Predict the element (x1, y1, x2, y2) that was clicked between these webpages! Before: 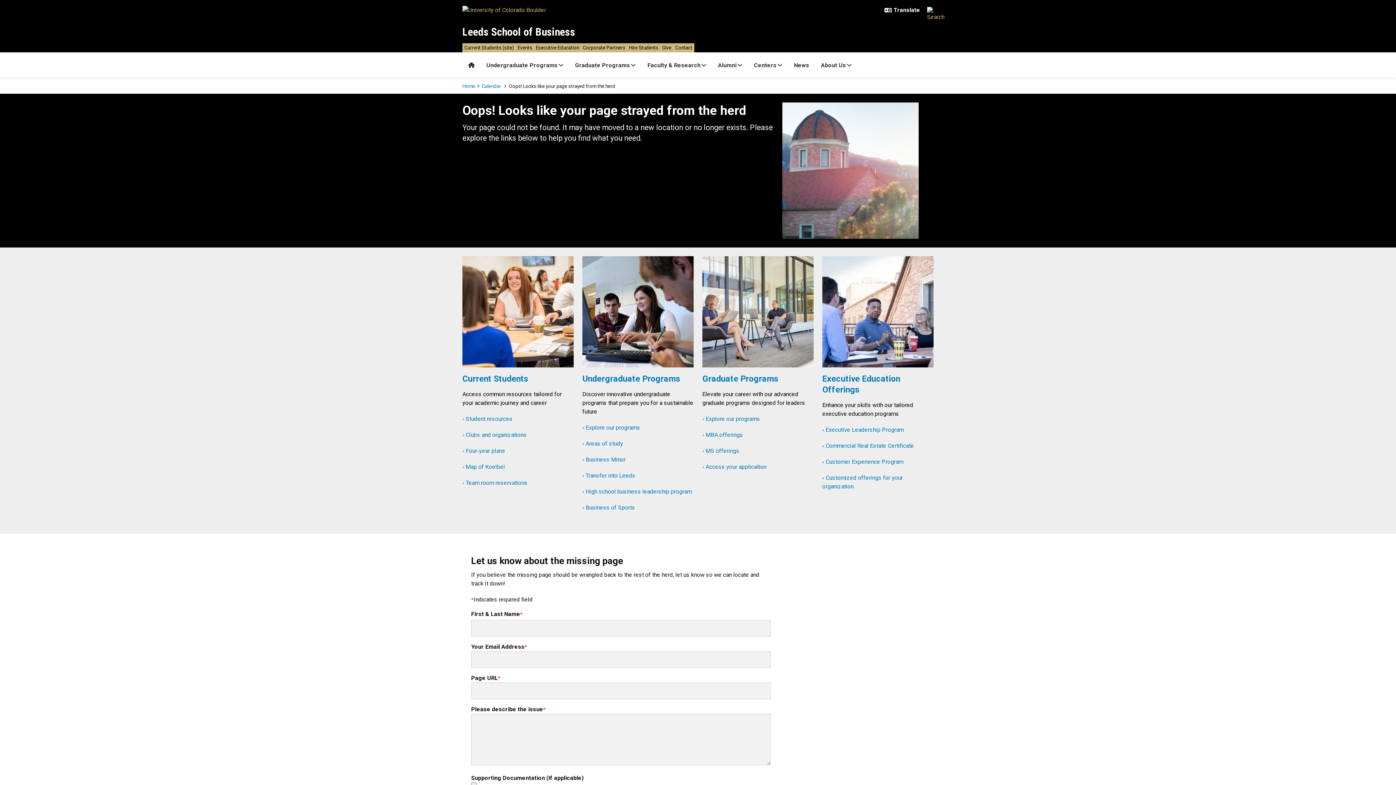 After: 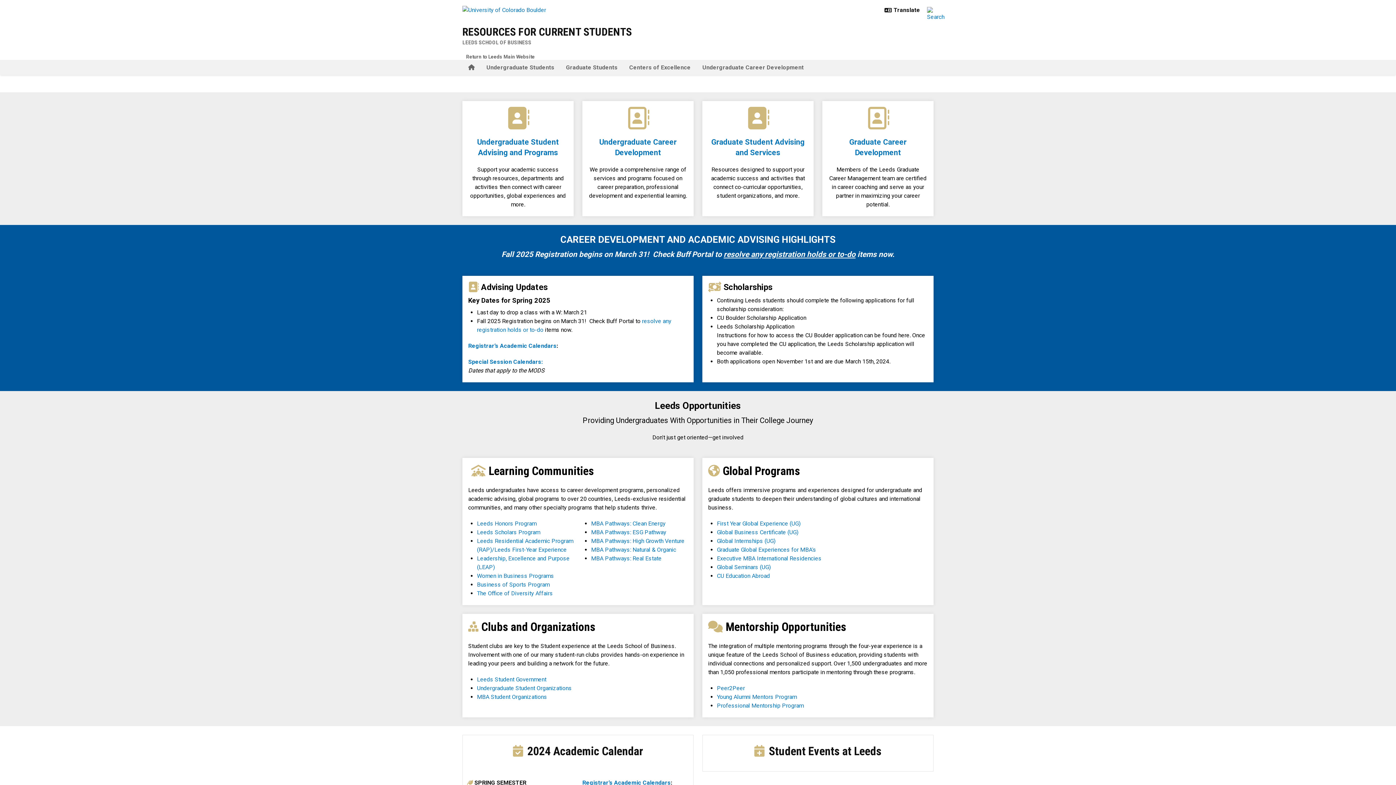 Action: label: › Student resources bbox: (462, 415, 512, 422)